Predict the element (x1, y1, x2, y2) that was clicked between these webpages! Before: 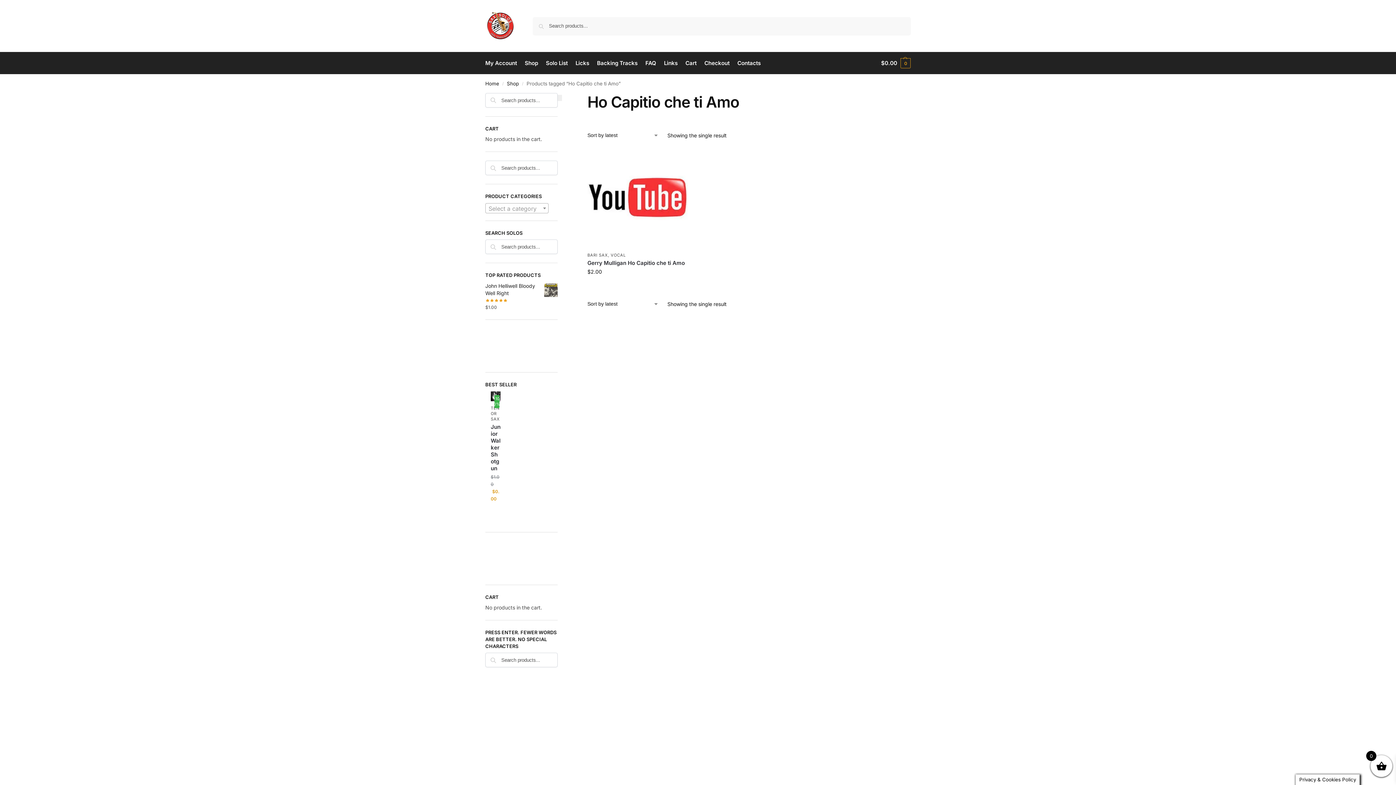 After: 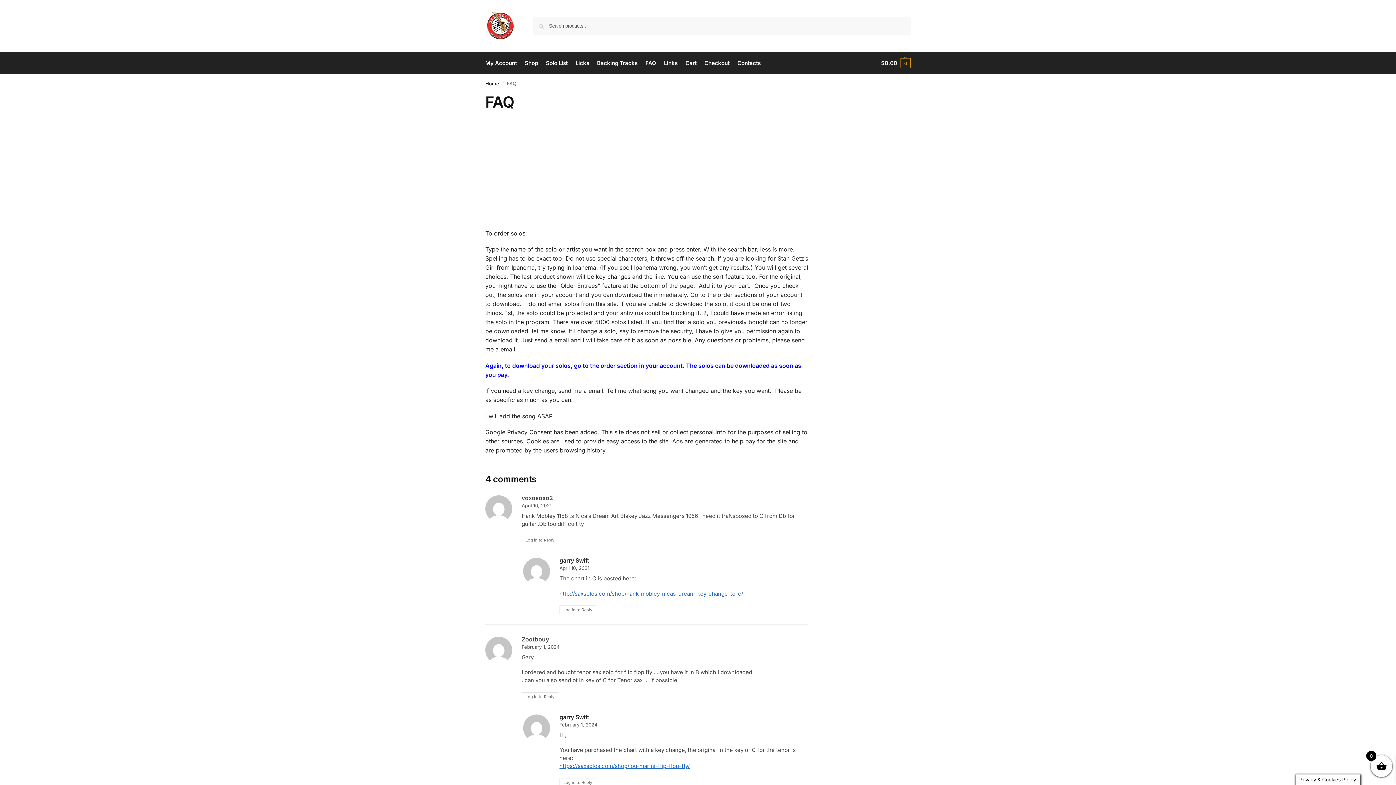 Action: label: FAQ bbox: (642, 52, 659, 74)